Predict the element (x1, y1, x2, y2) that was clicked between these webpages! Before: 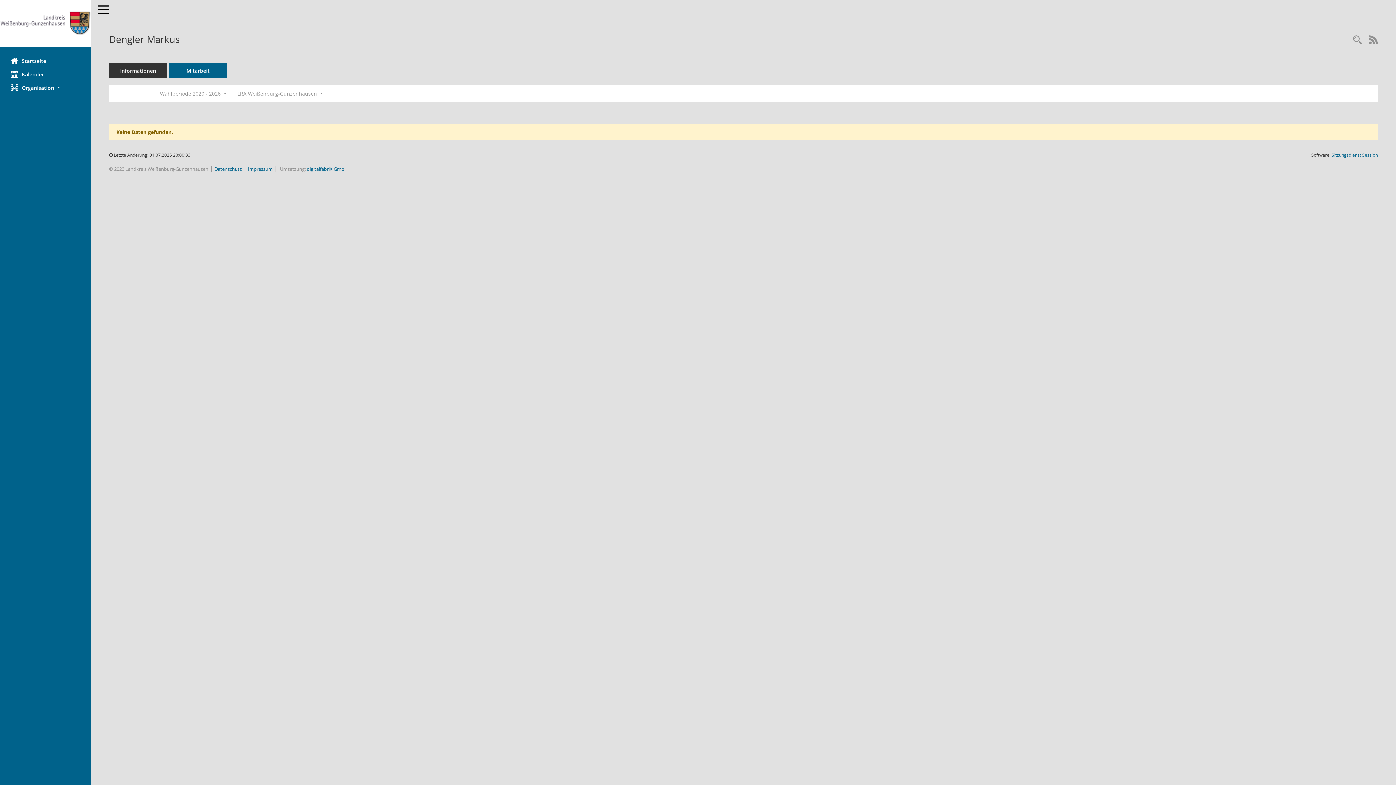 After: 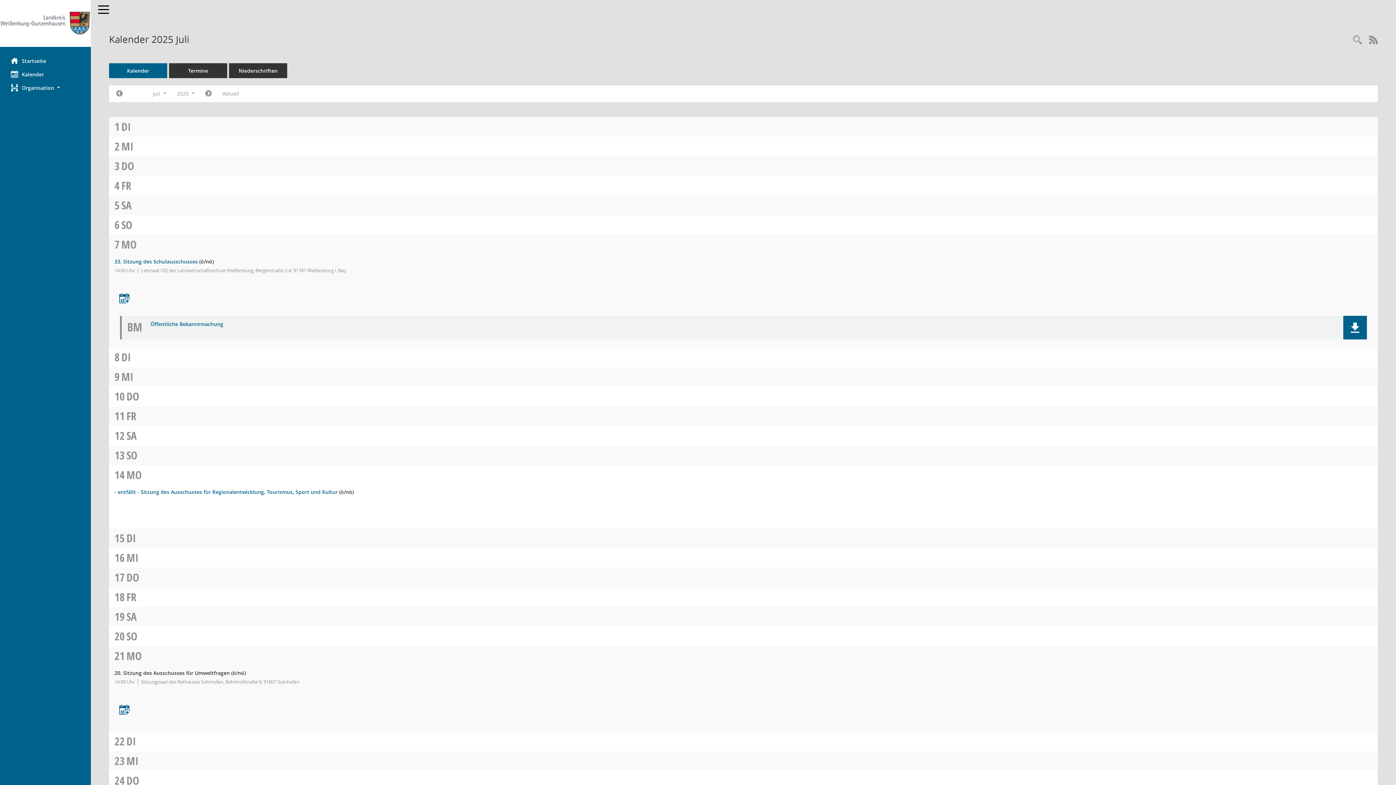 Action: label: Diese Seite enthält eine kalendarische Übersicht der Sitzungstermine für einen Monat. bbox: (0, 67, 90, 81)